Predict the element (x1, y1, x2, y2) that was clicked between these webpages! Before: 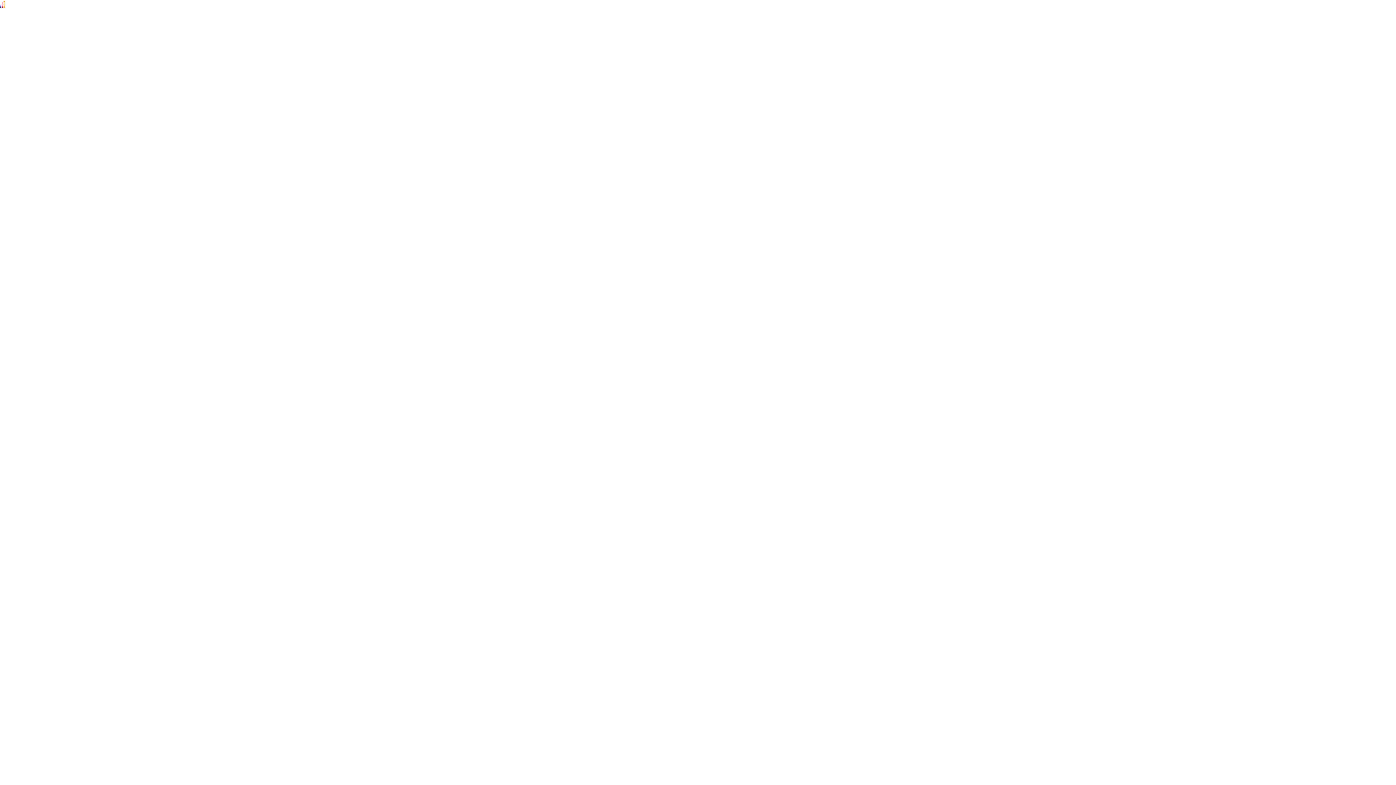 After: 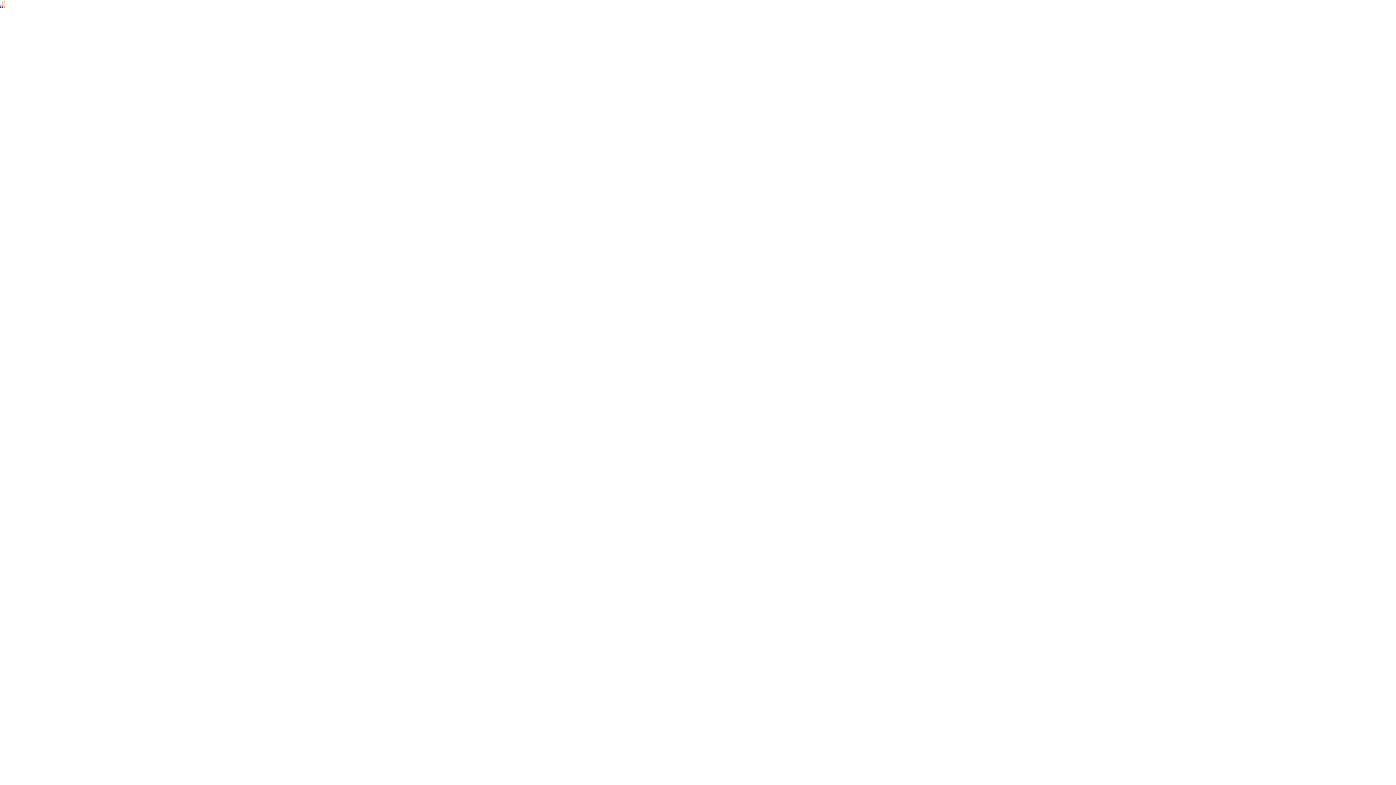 Action: bbox: (0, 0, 5, 7)